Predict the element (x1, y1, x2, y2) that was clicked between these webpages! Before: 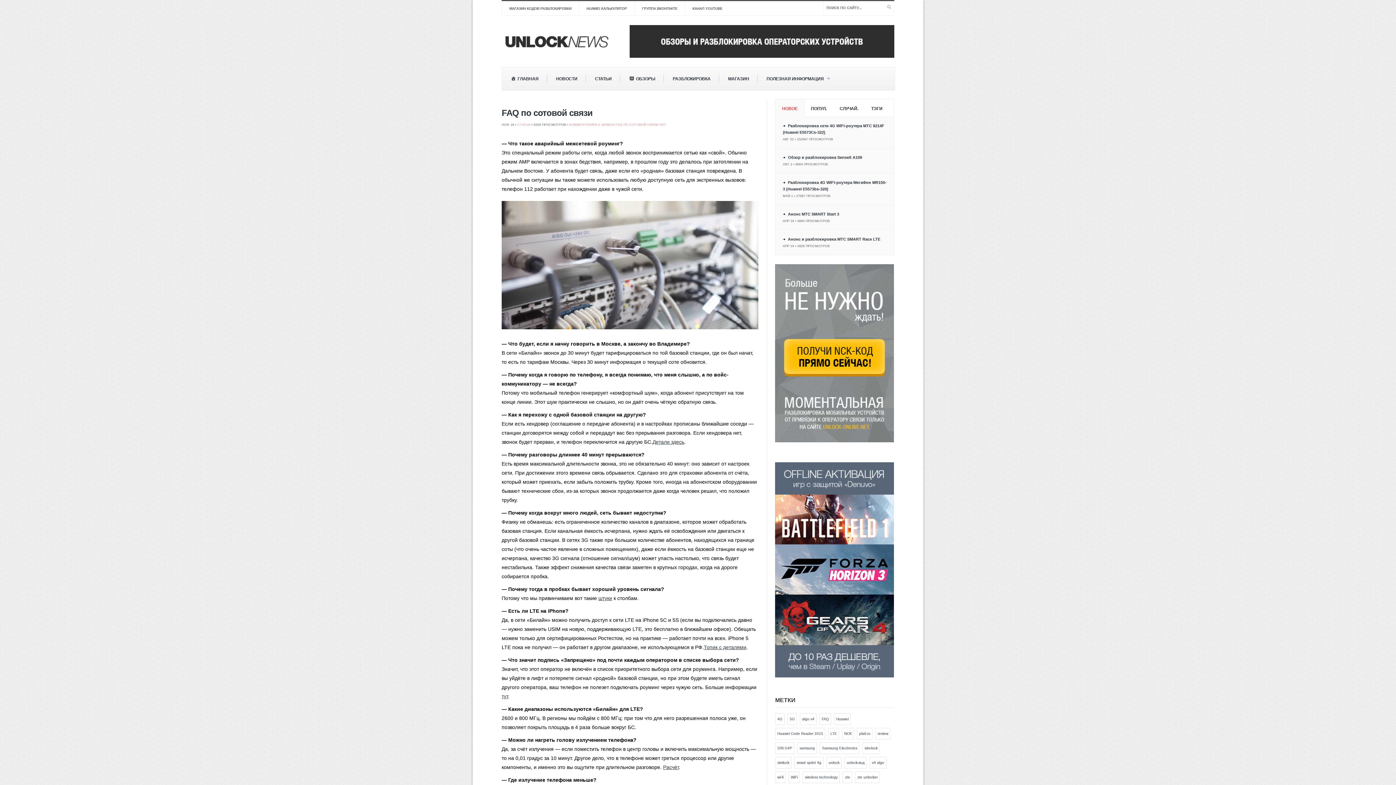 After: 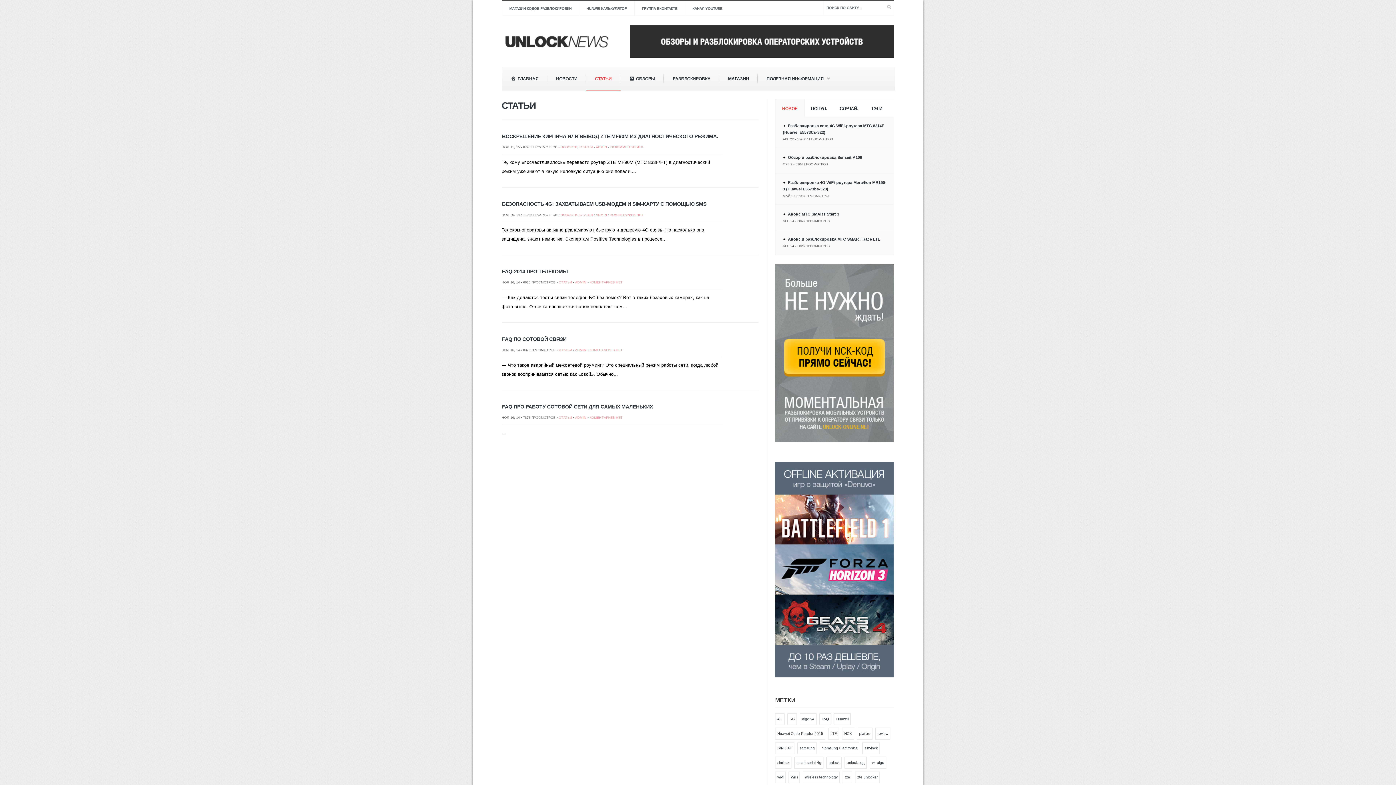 Action: bbox: (586, 67, 620, 90) label: СТАТЬИ